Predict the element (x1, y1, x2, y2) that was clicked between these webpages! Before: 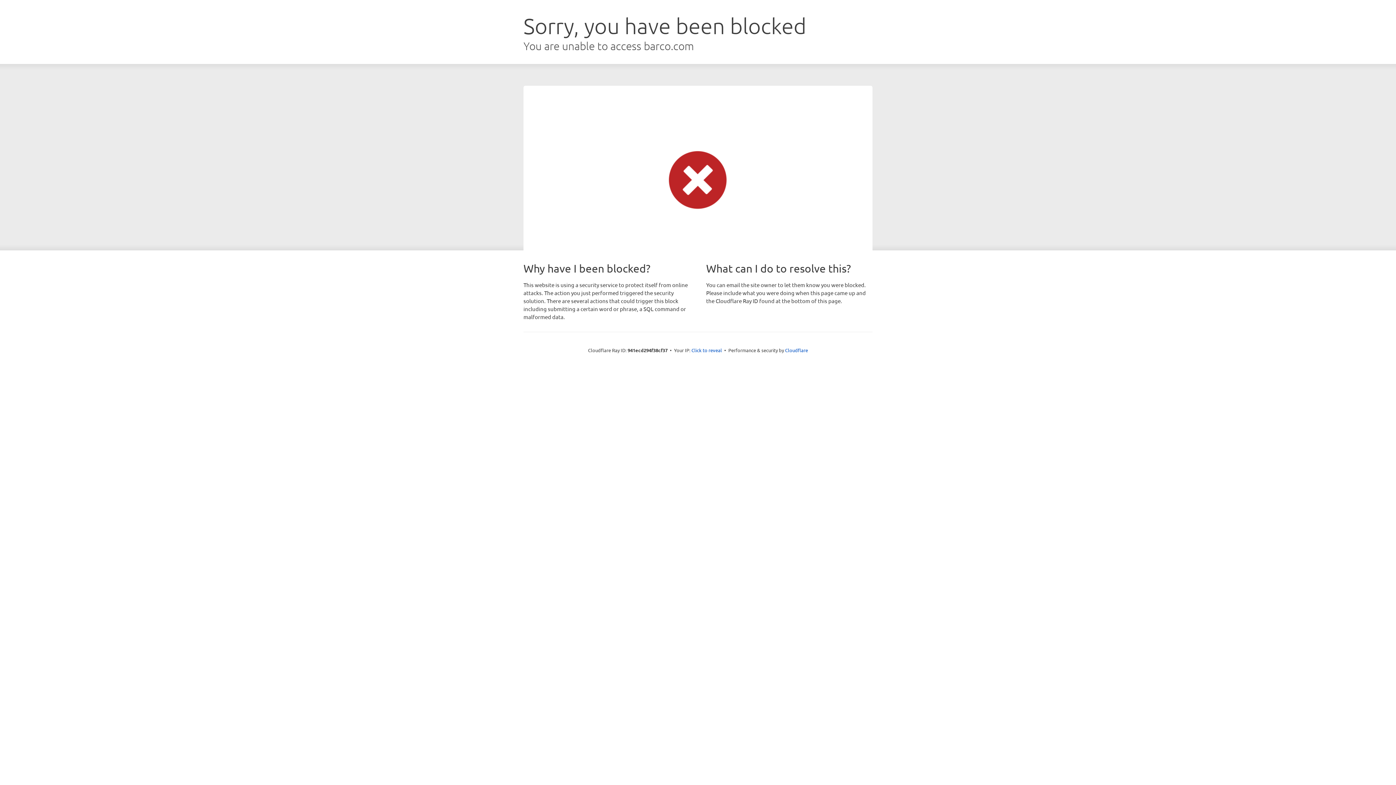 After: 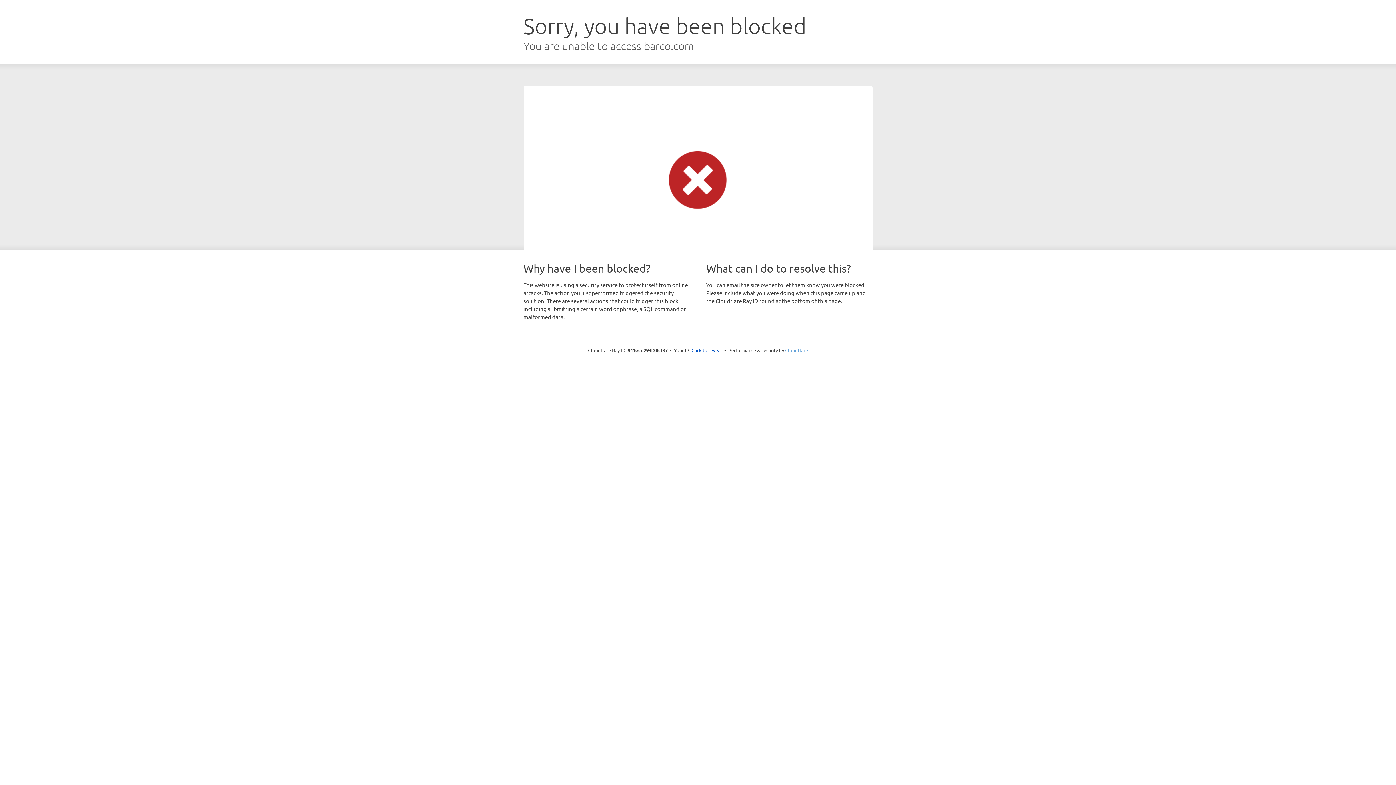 Action: label: Cloudflare bbox: (785, 347, 808, 353)